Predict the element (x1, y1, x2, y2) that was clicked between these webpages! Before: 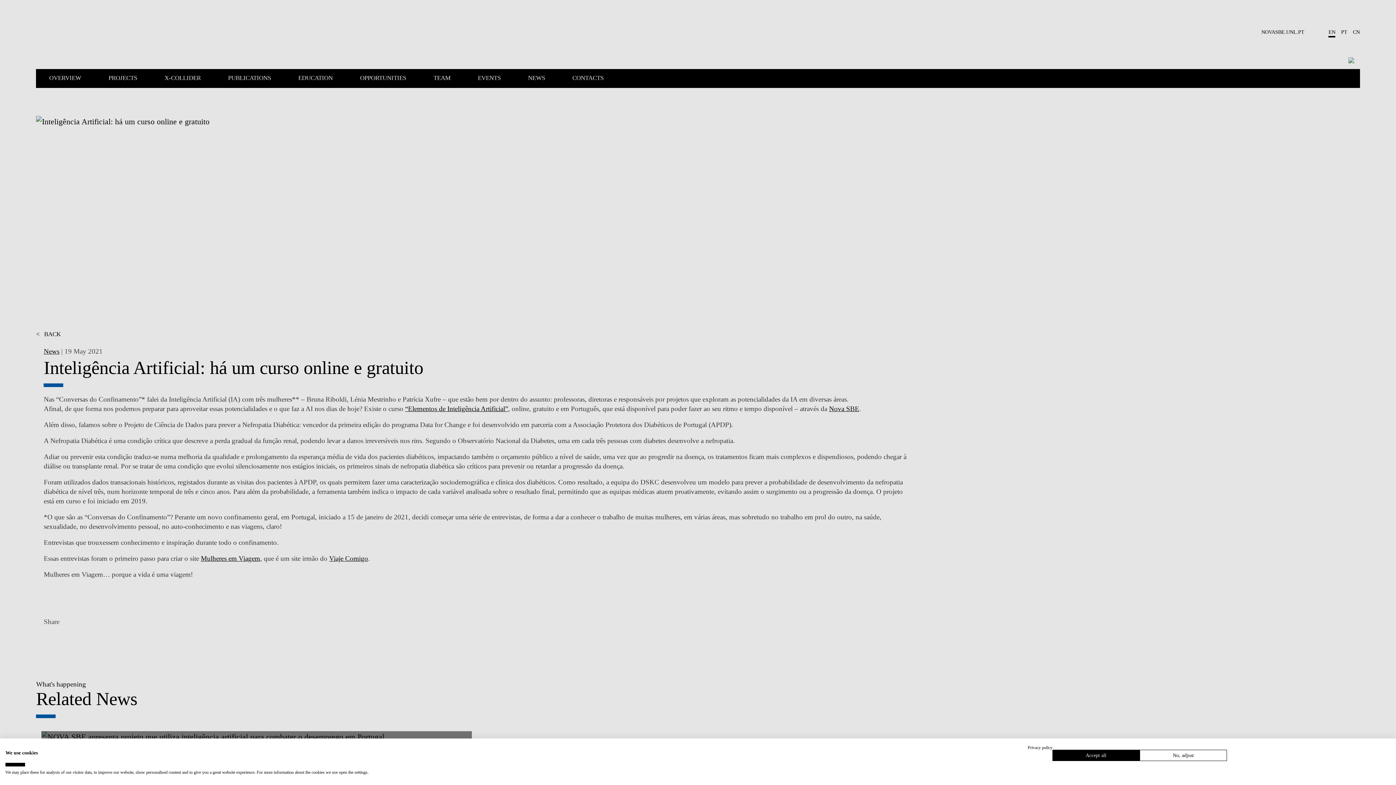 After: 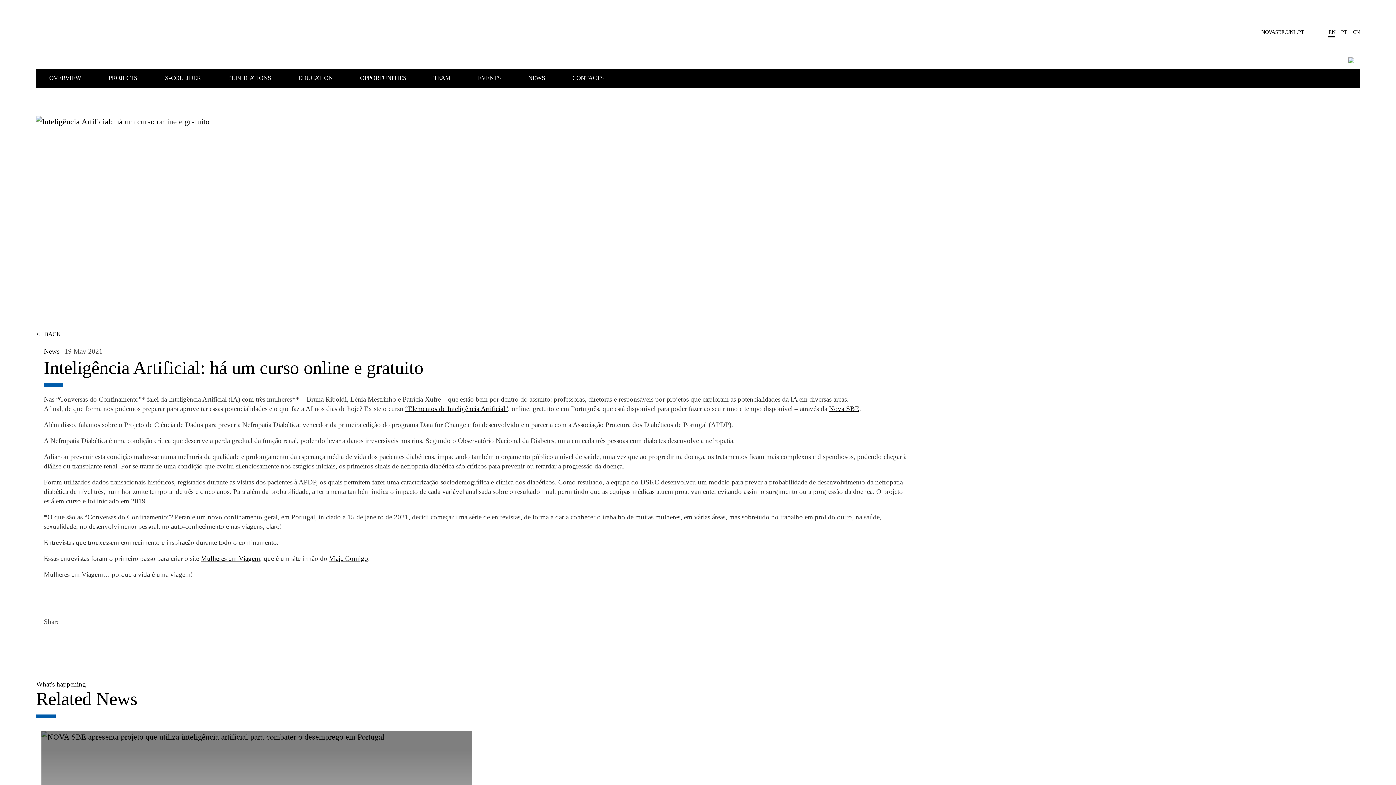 Action: bbox: (1052, 750, 1140, 761) label: Accept all cookies